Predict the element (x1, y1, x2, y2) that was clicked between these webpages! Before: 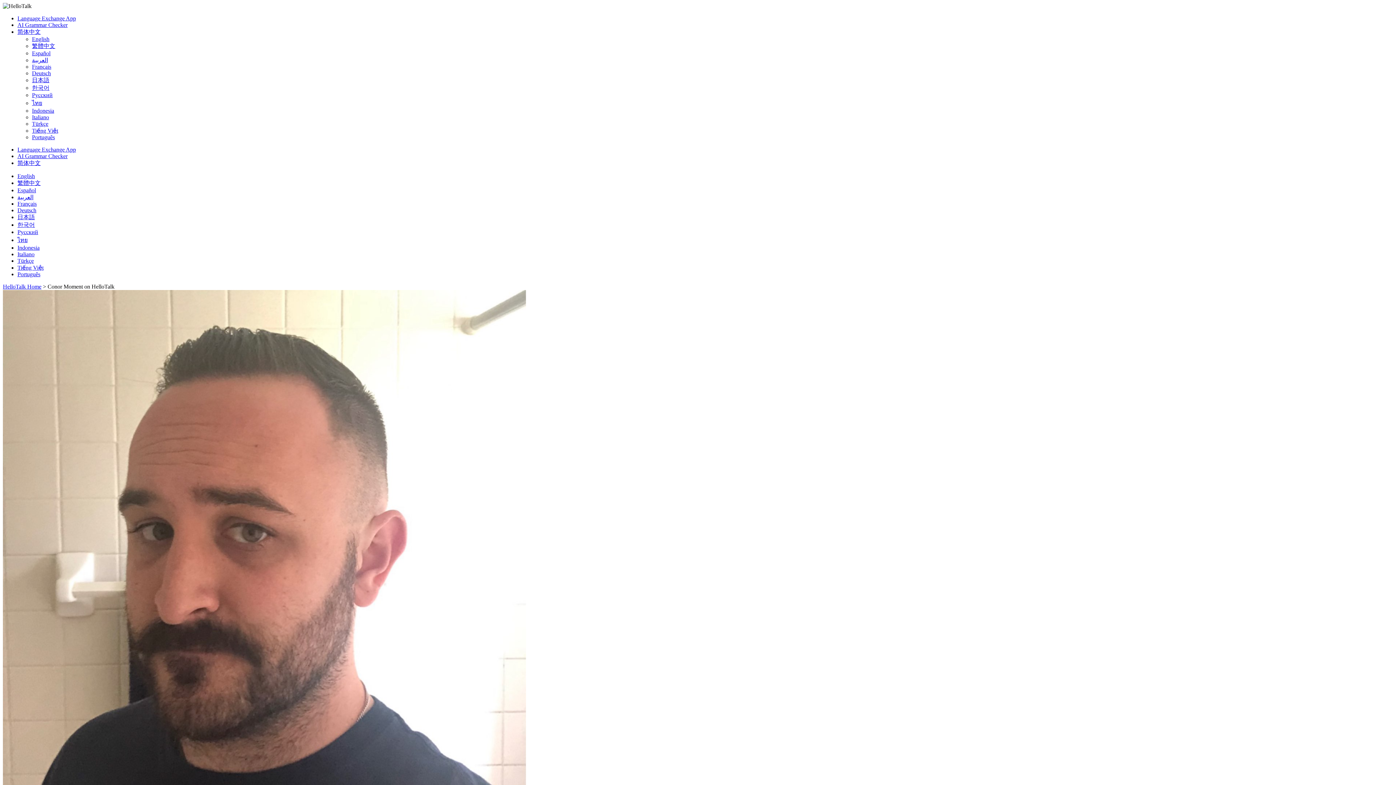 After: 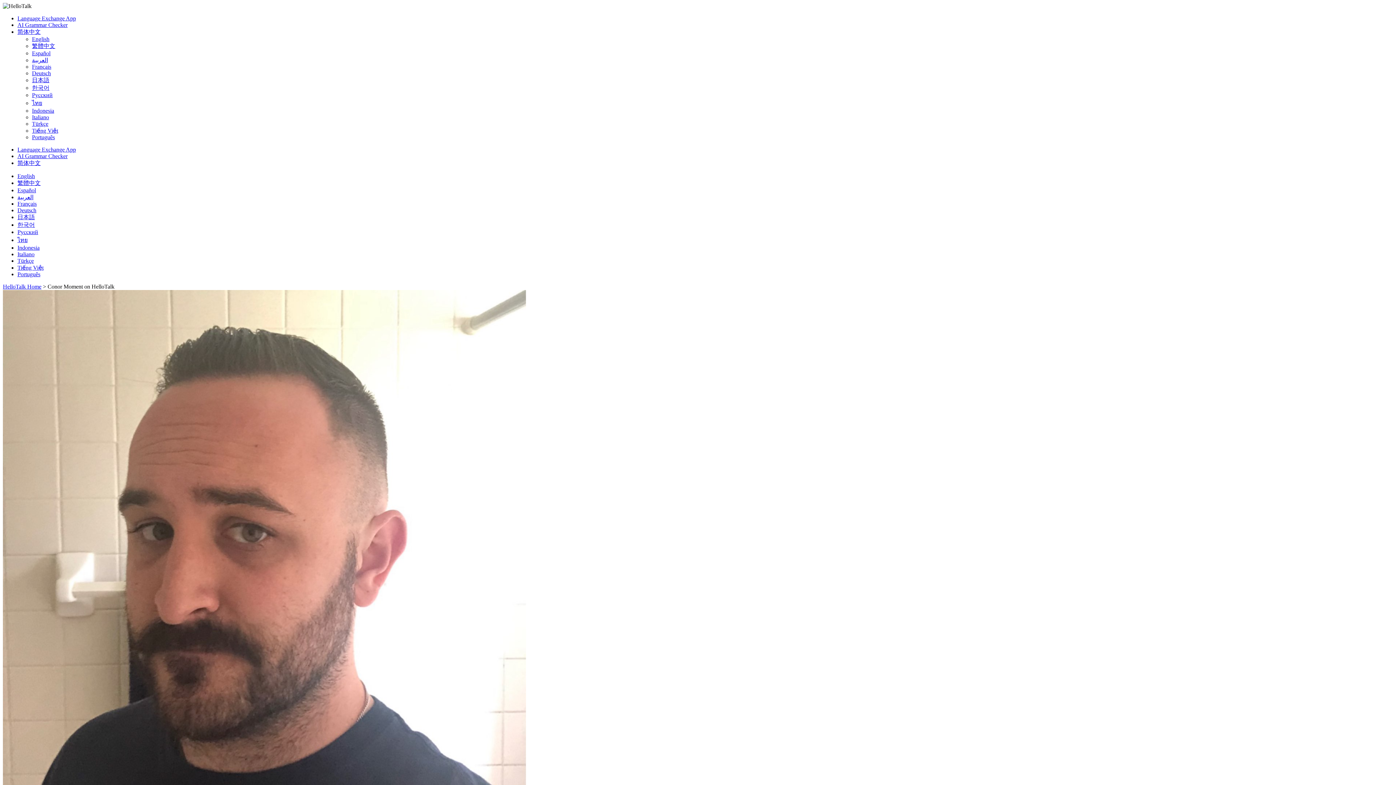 Action: label: 简体中文 bbox: (17, 160, 40, 166)